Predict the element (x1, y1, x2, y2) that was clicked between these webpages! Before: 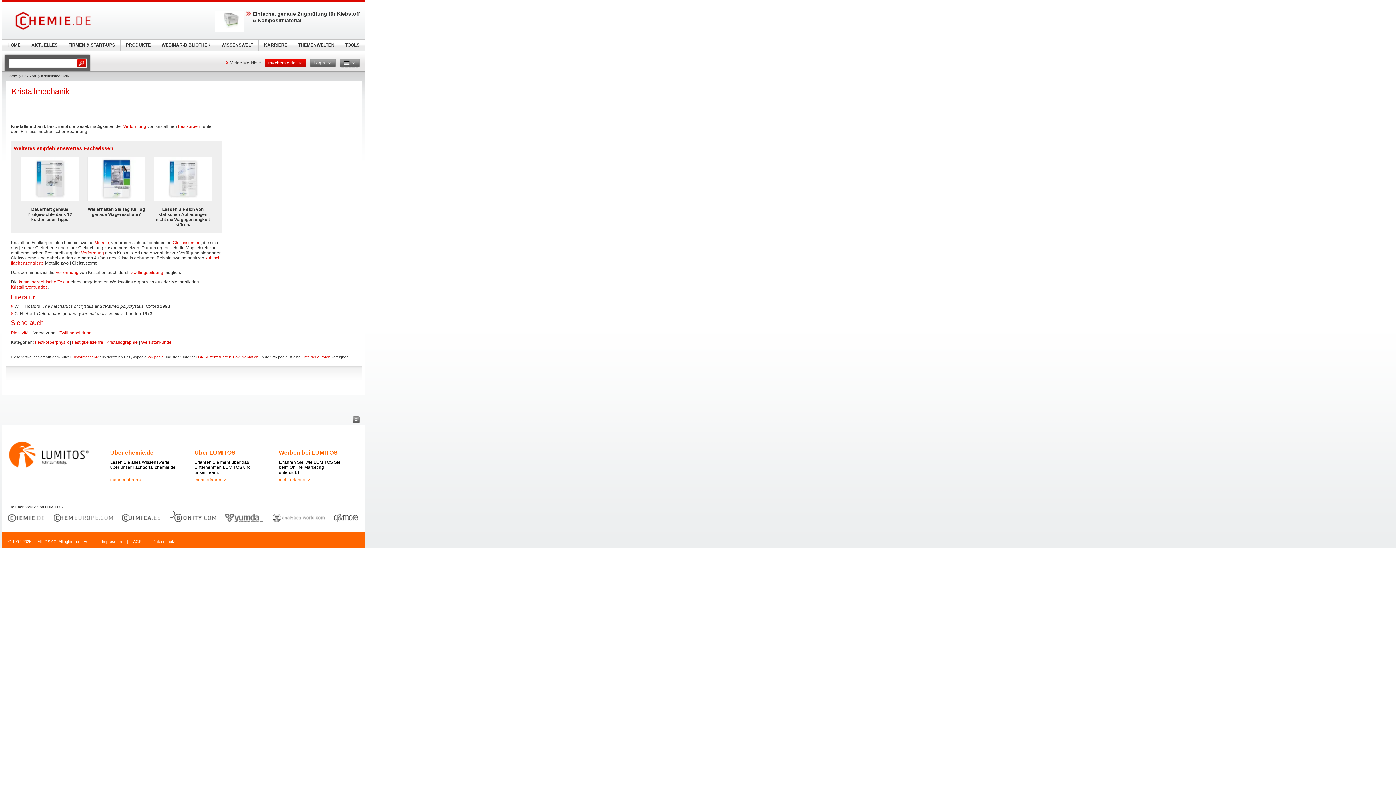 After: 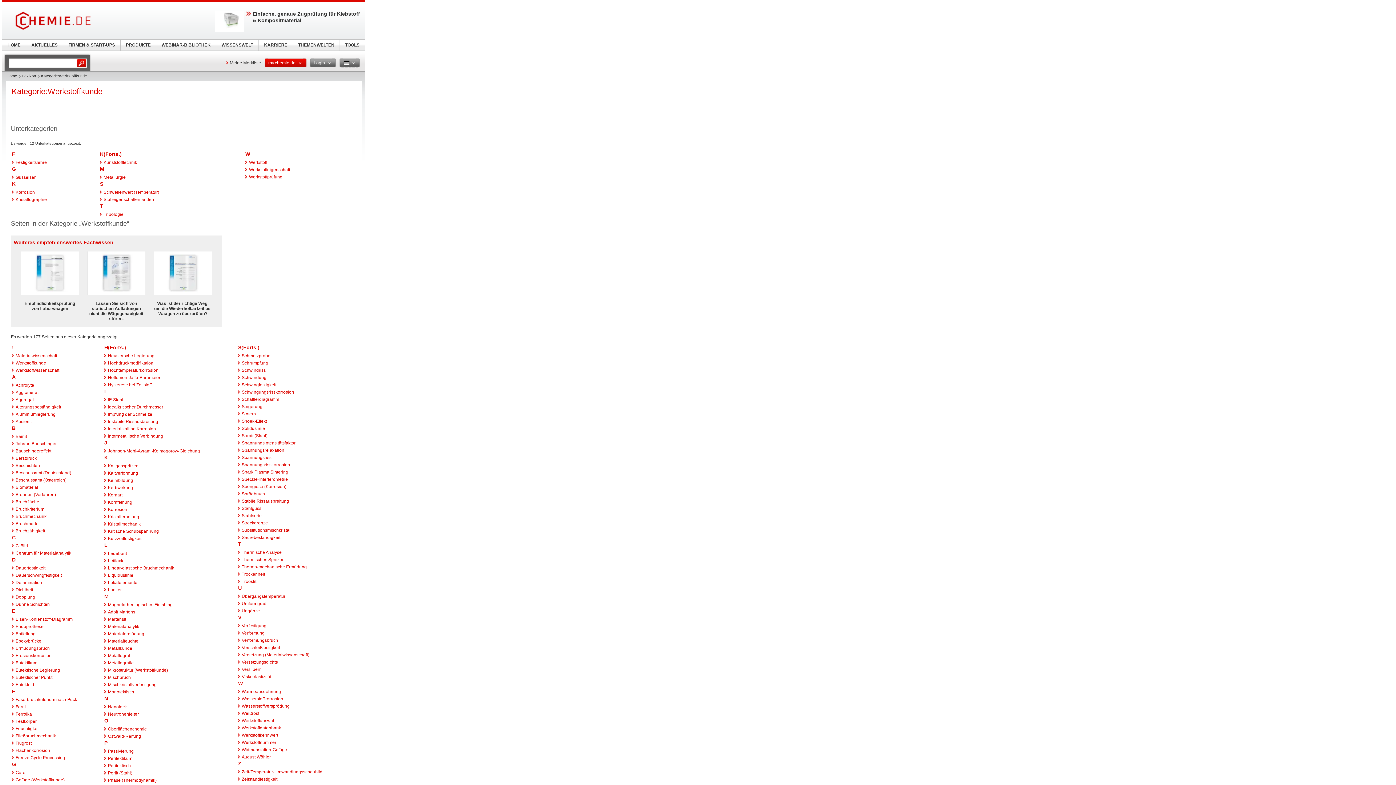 Action: bbox: (141, 339, 171, 345) label: Werkstoffkunde